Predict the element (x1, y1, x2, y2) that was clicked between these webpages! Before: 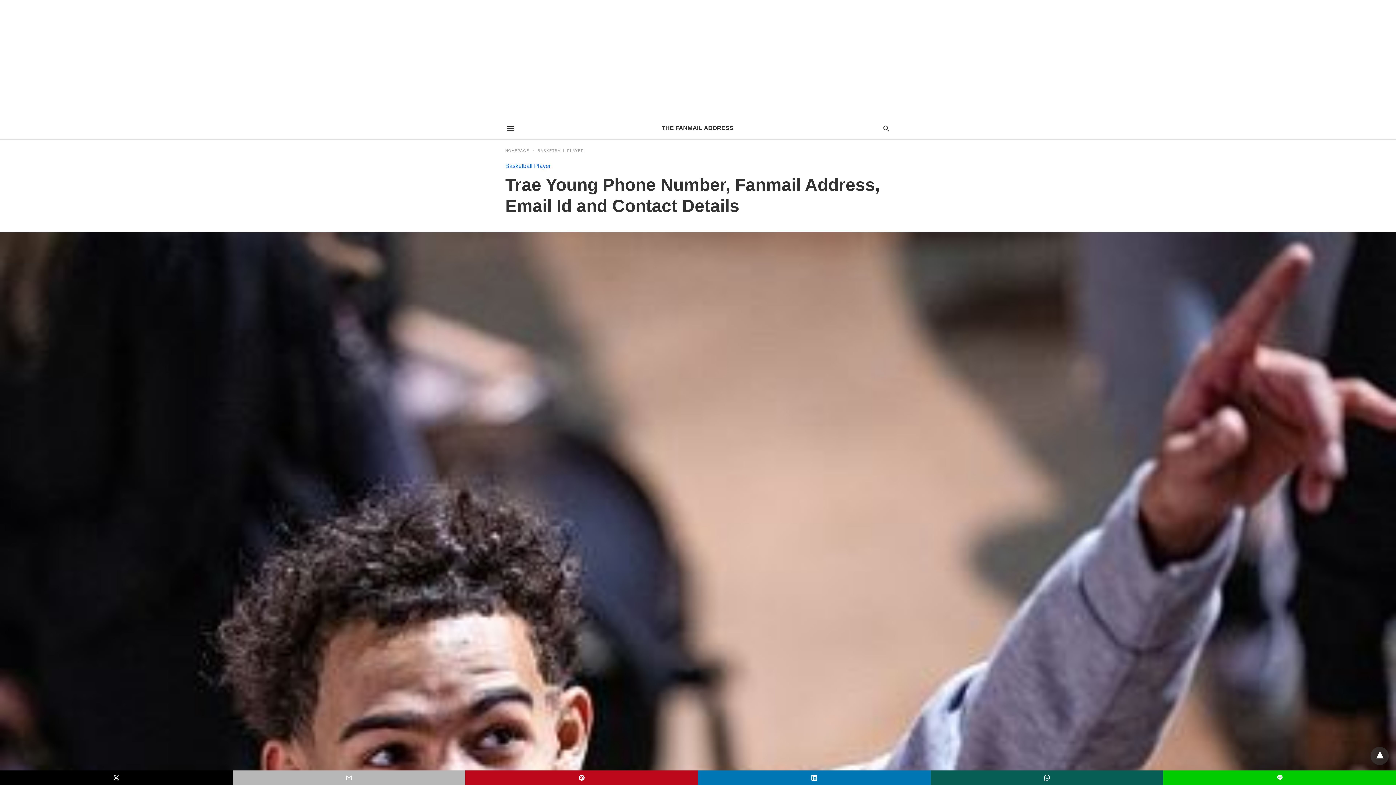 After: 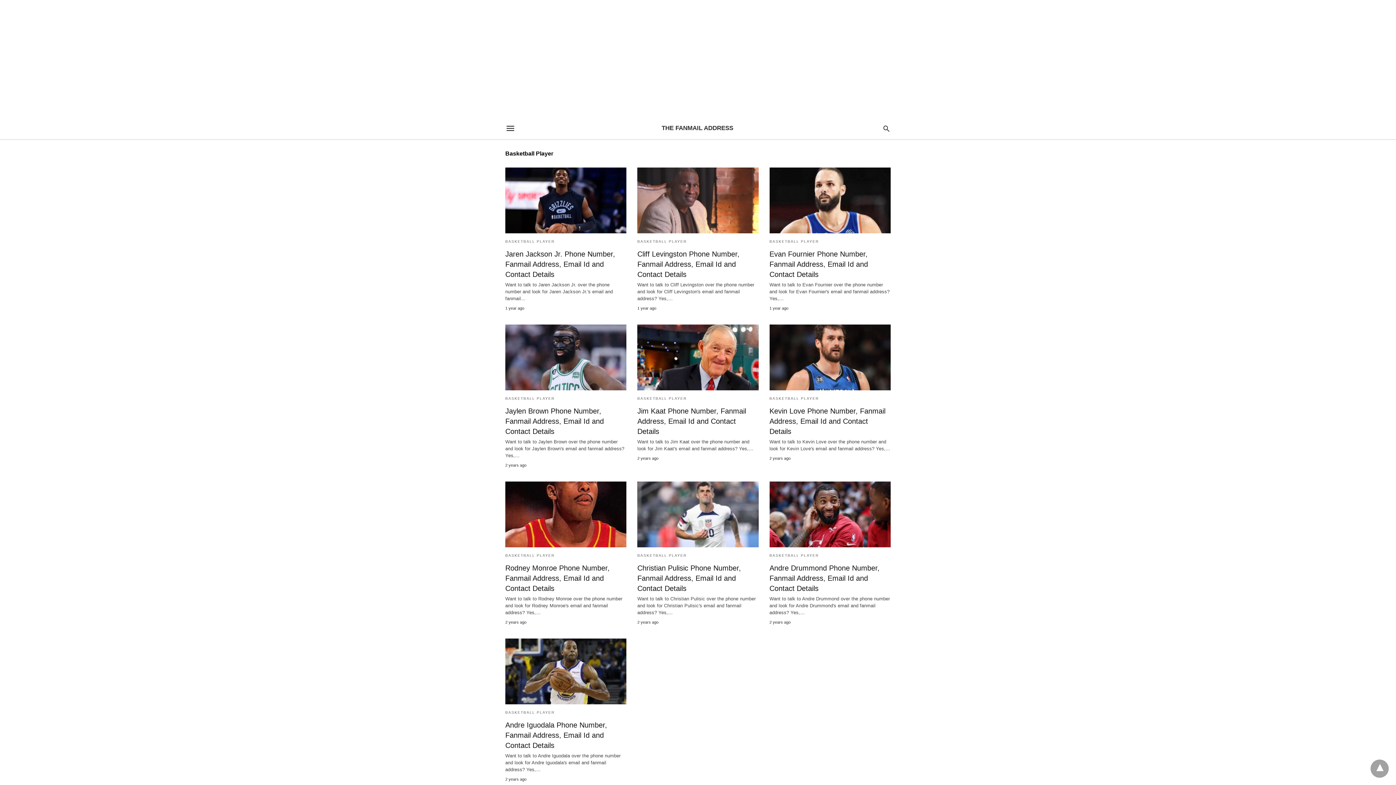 Action: bbox: (505, 162, 550, 169) label: Basketball Player